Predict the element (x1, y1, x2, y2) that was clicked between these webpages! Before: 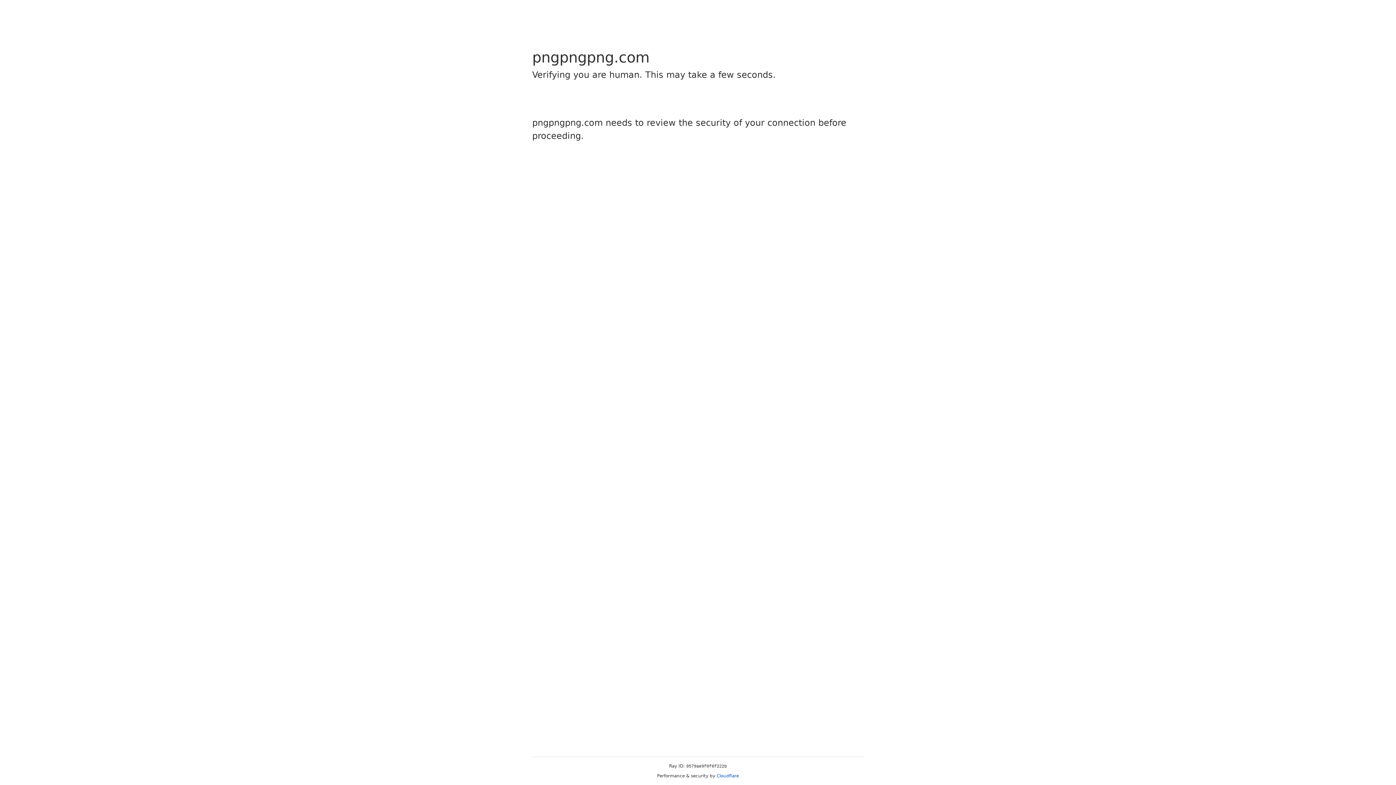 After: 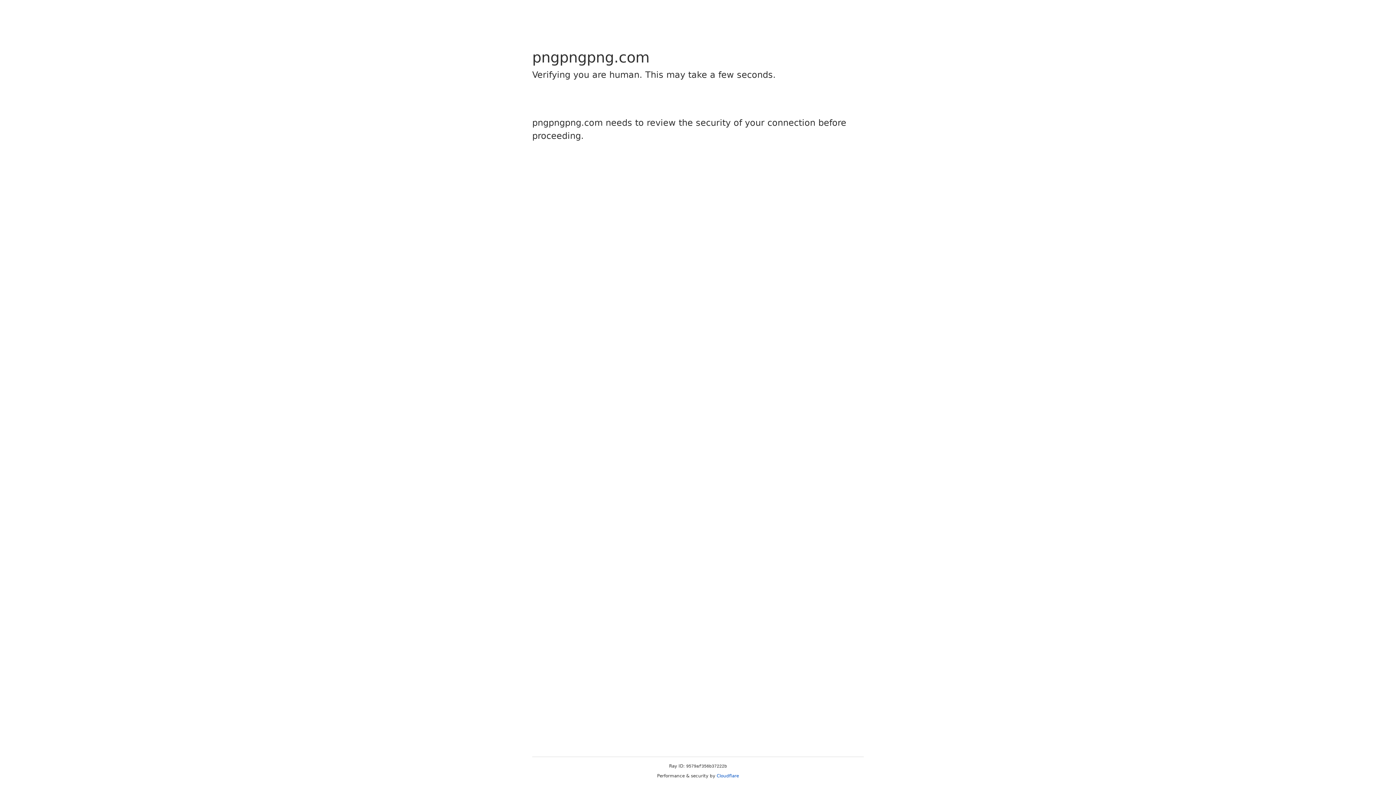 Action: bbox: (716, 773, 739, 778) label: Cloudflare